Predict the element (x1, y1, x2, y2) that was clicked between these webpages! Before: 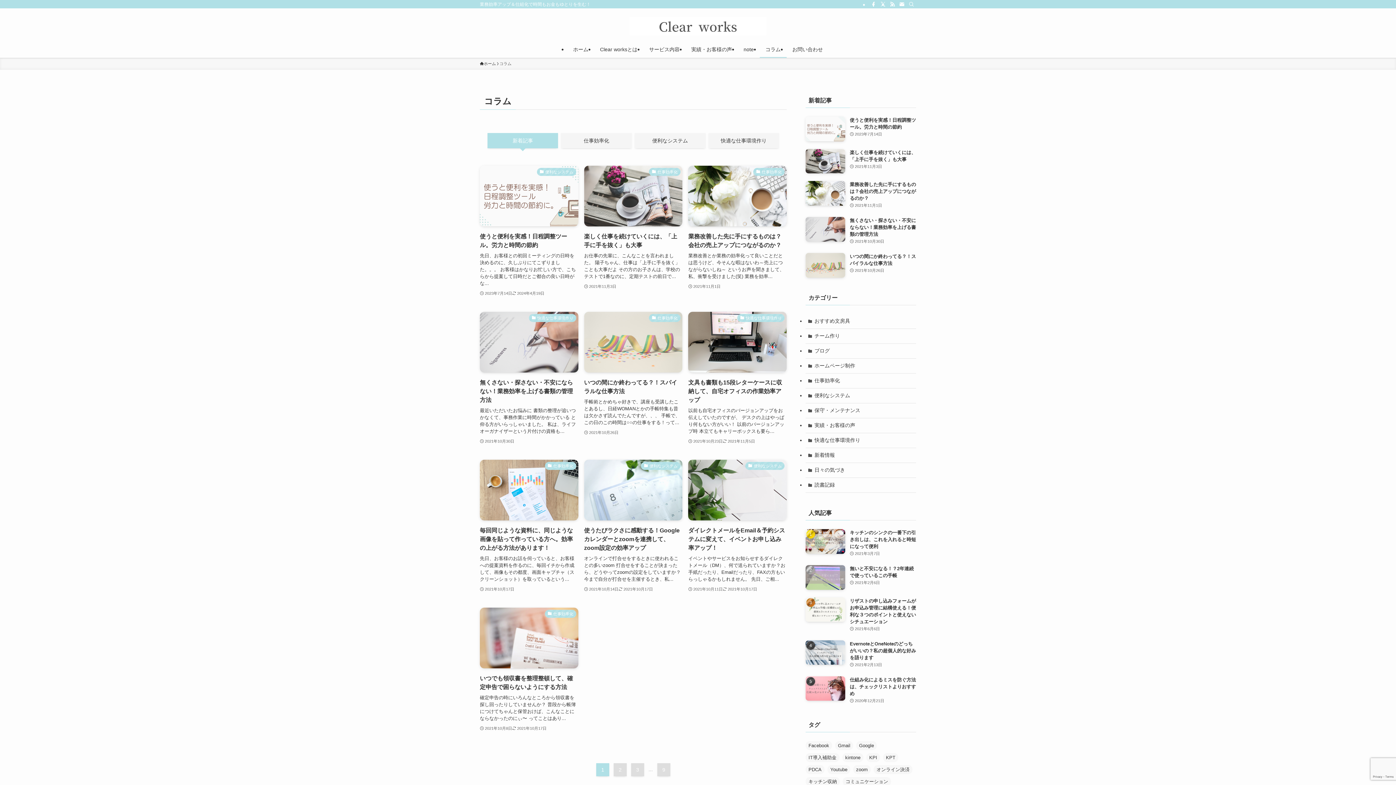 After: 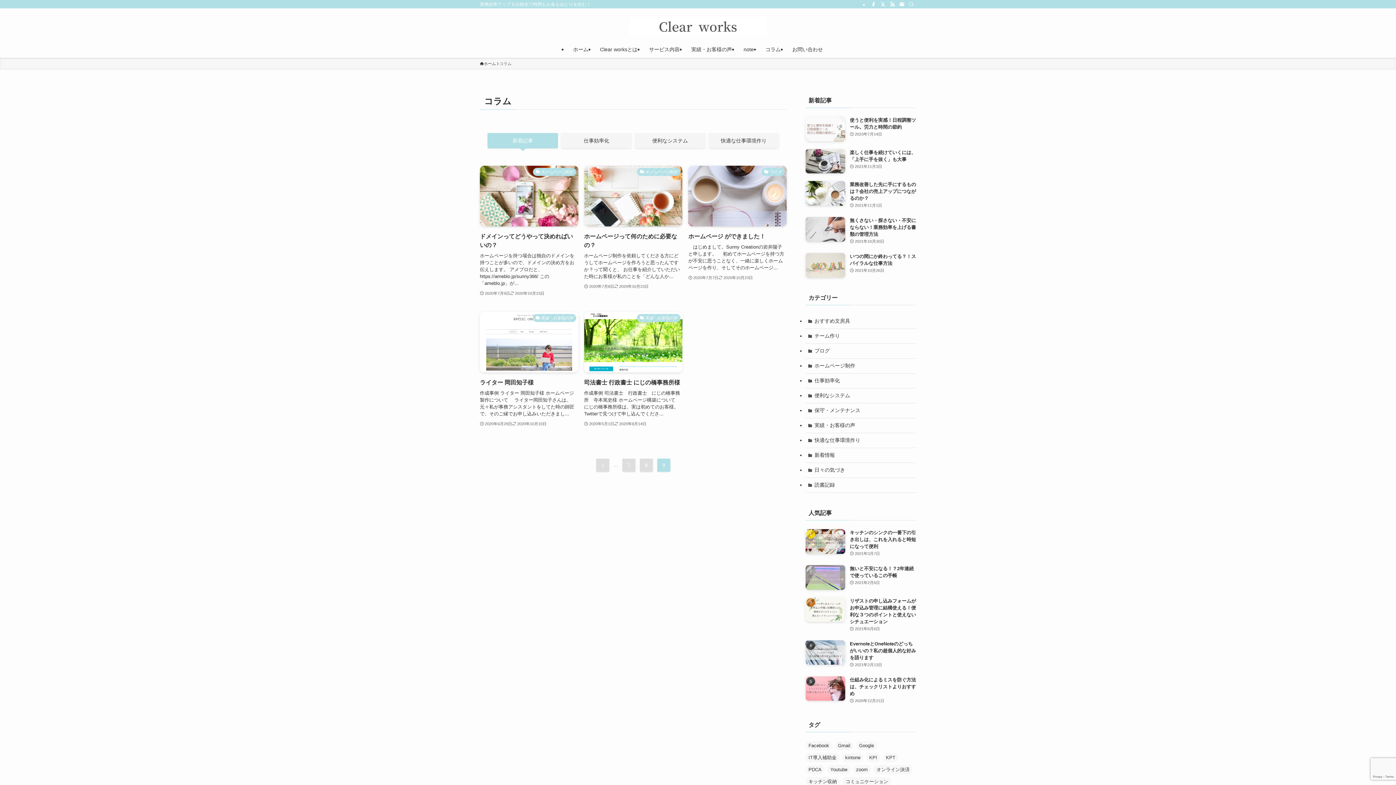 Action: bbox: (657, 763, 670, 776) label: 9